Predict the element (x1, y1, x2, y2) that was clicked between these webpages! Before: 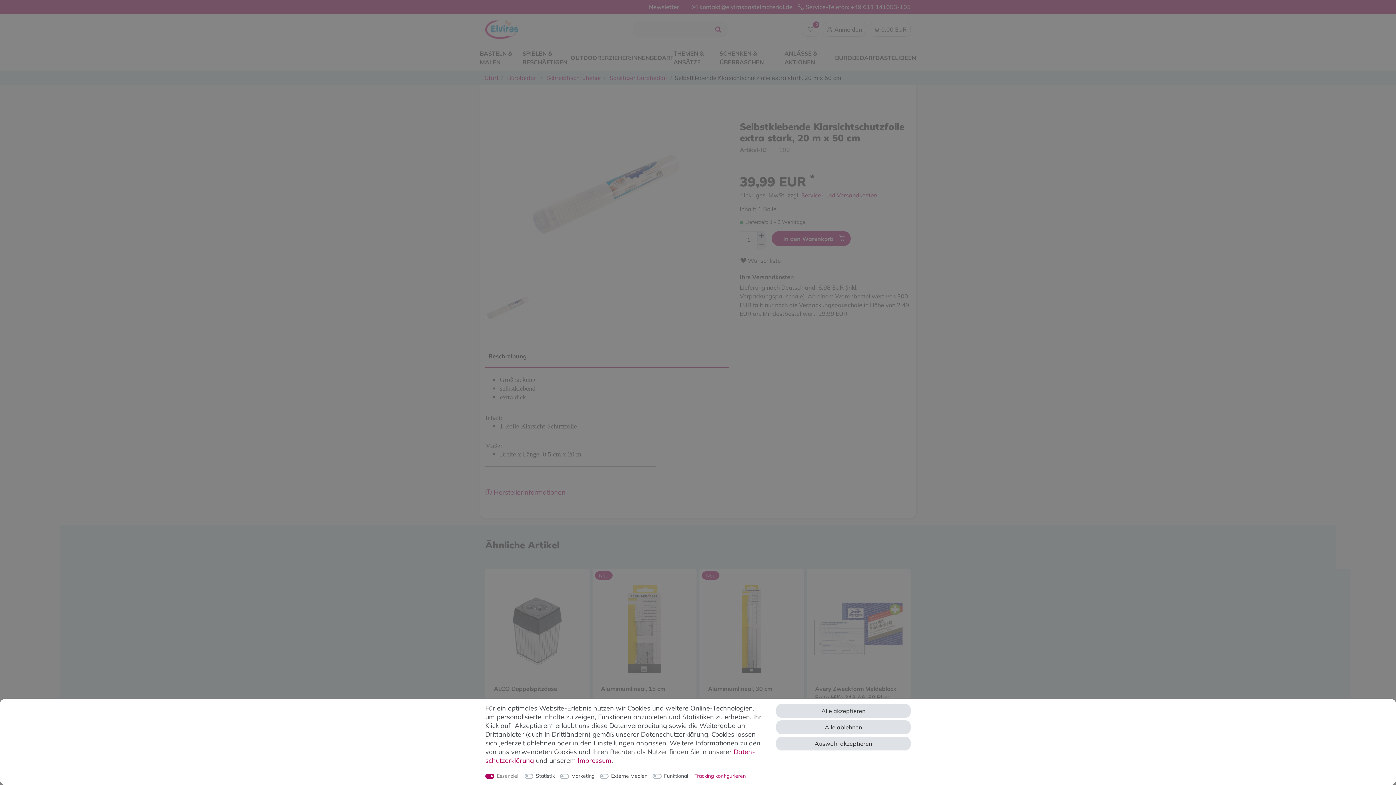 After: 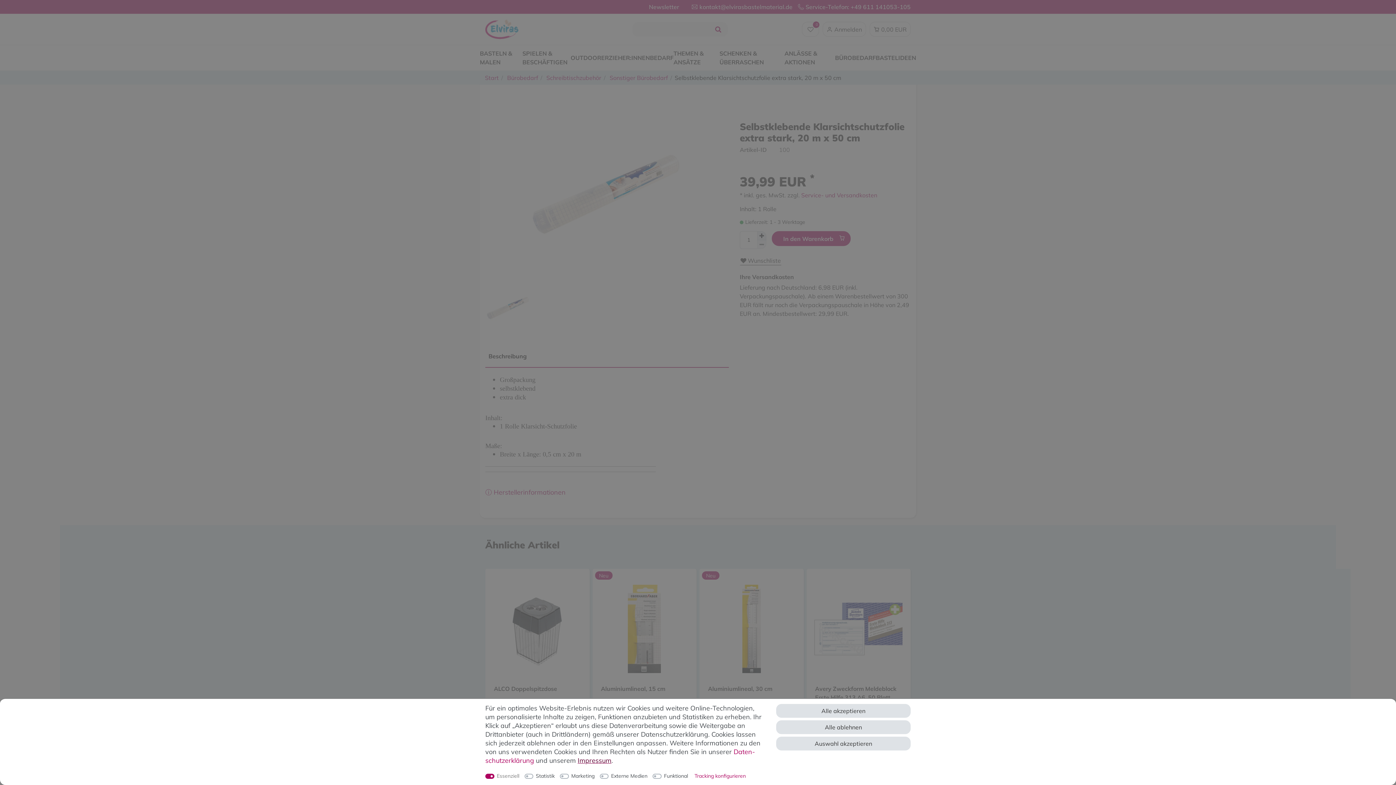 Action: bbox: (577, 756, 611, 765) label: Impressum